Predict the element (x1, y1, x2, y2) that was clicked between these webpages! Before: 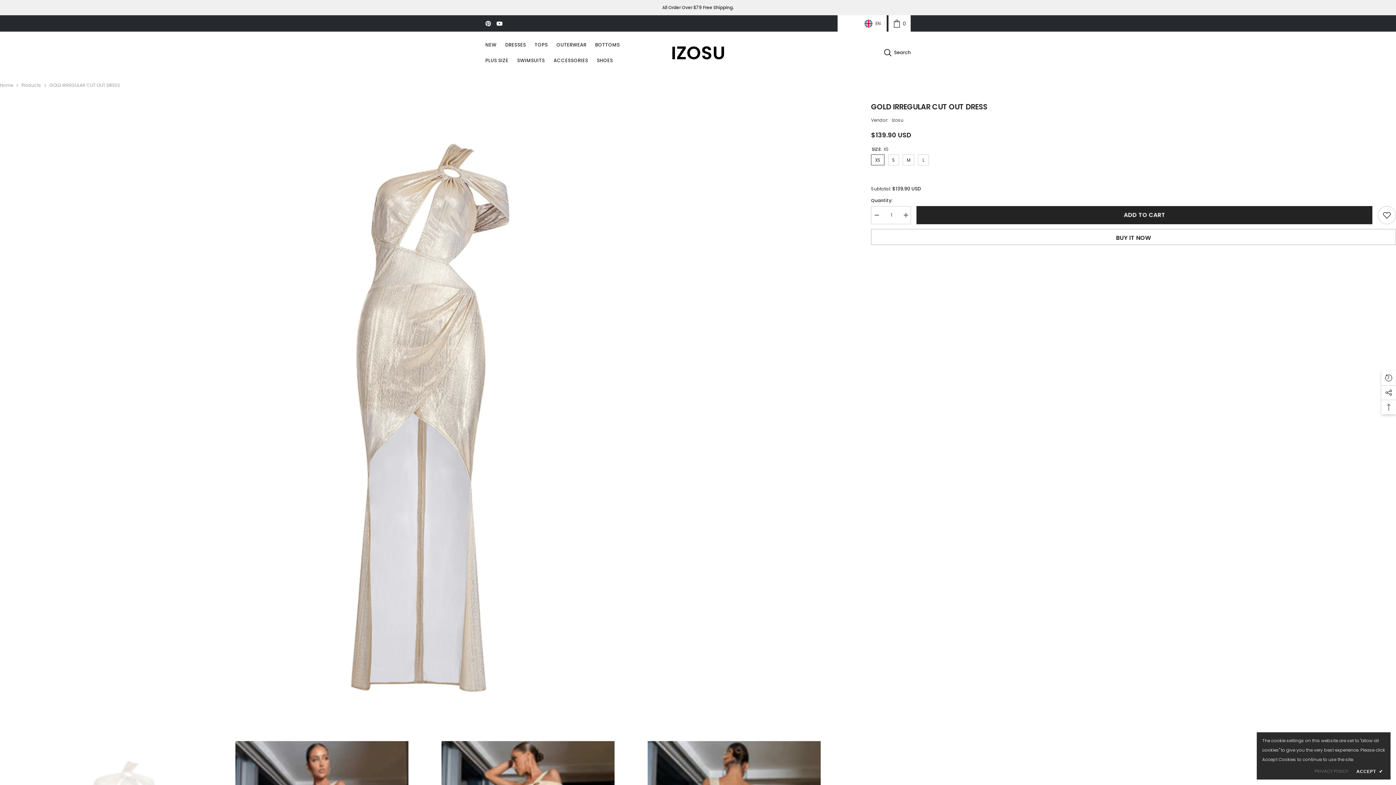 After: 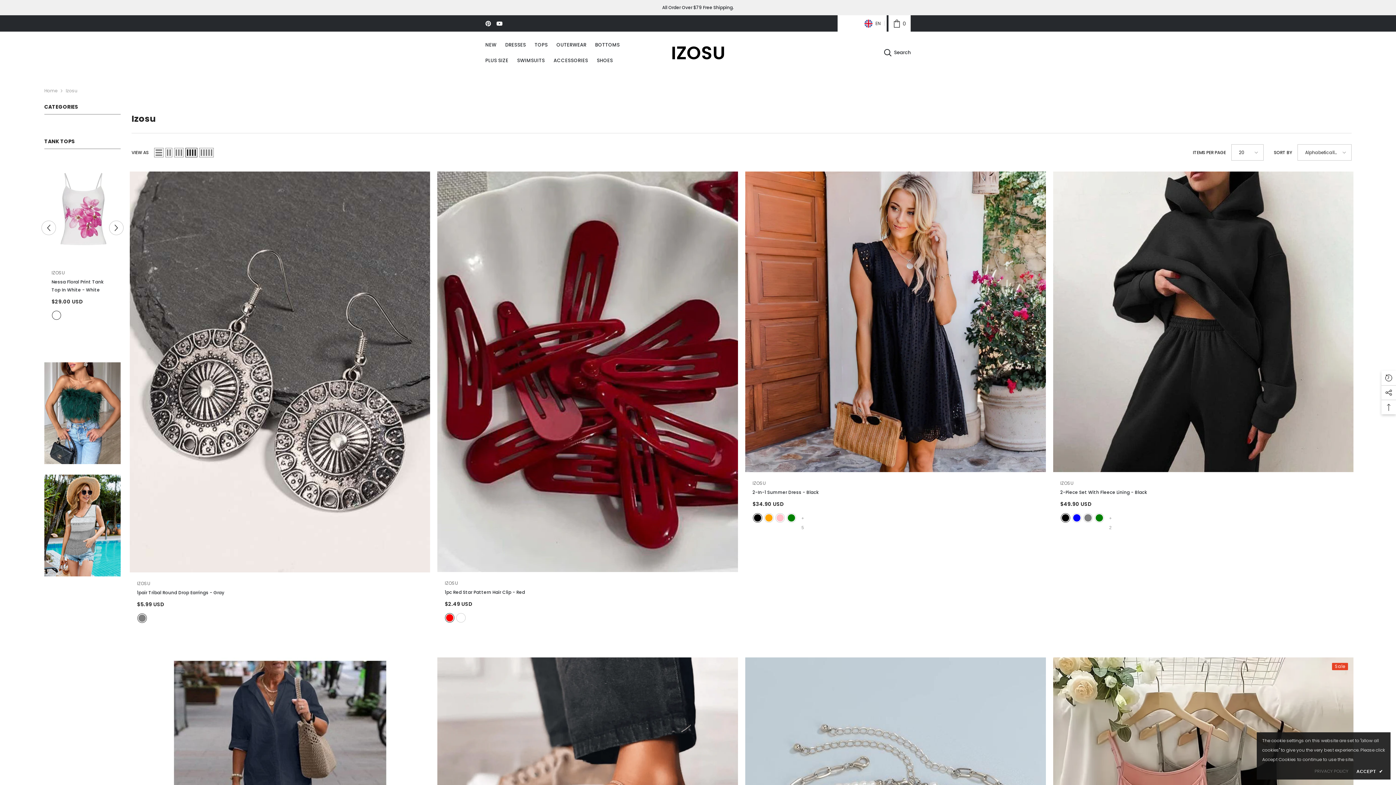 Action: label: Izosu bbox: (892, 117, 903, 123)